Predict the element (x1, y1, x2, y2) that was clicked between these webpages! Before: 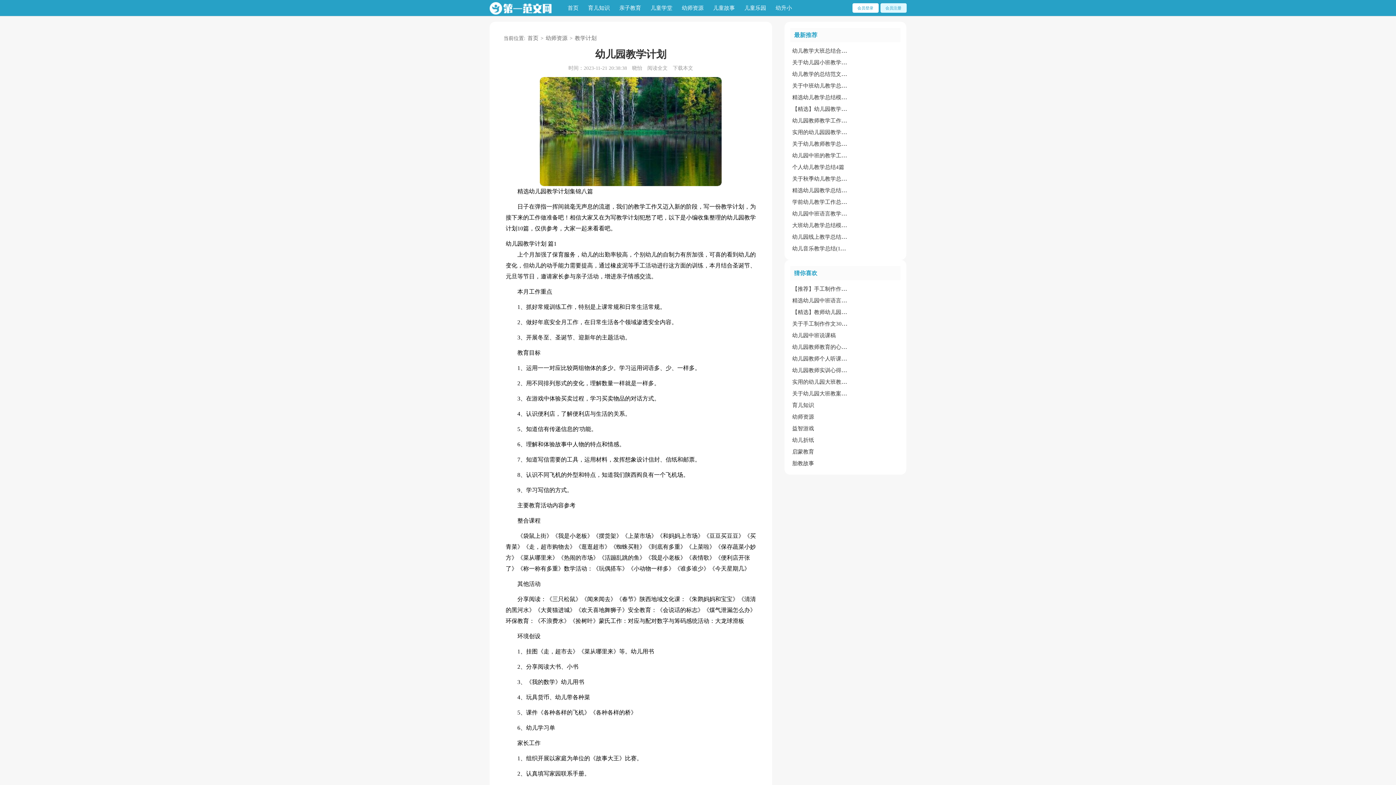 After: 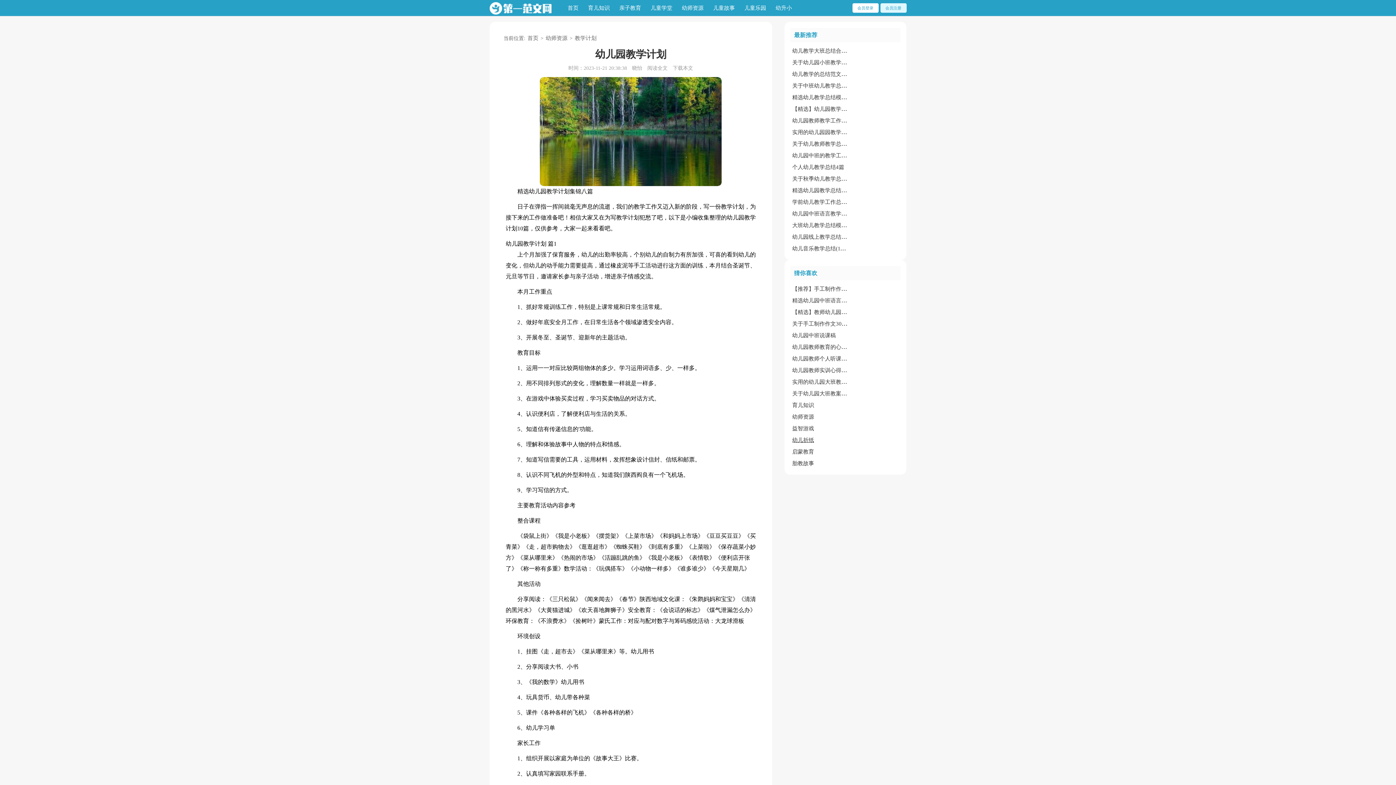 Action: label: 幼儿折纸 bbox: (792, 437, 814, 443)